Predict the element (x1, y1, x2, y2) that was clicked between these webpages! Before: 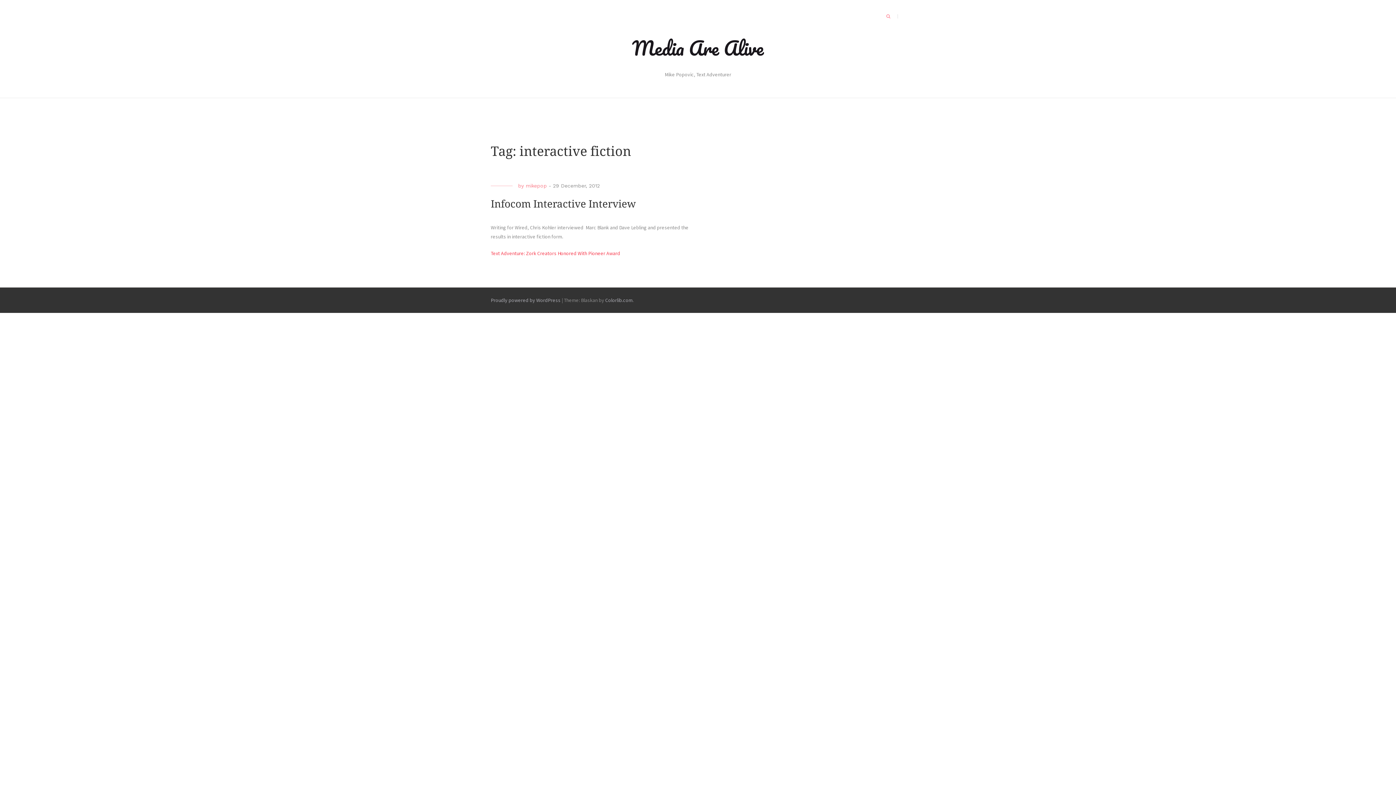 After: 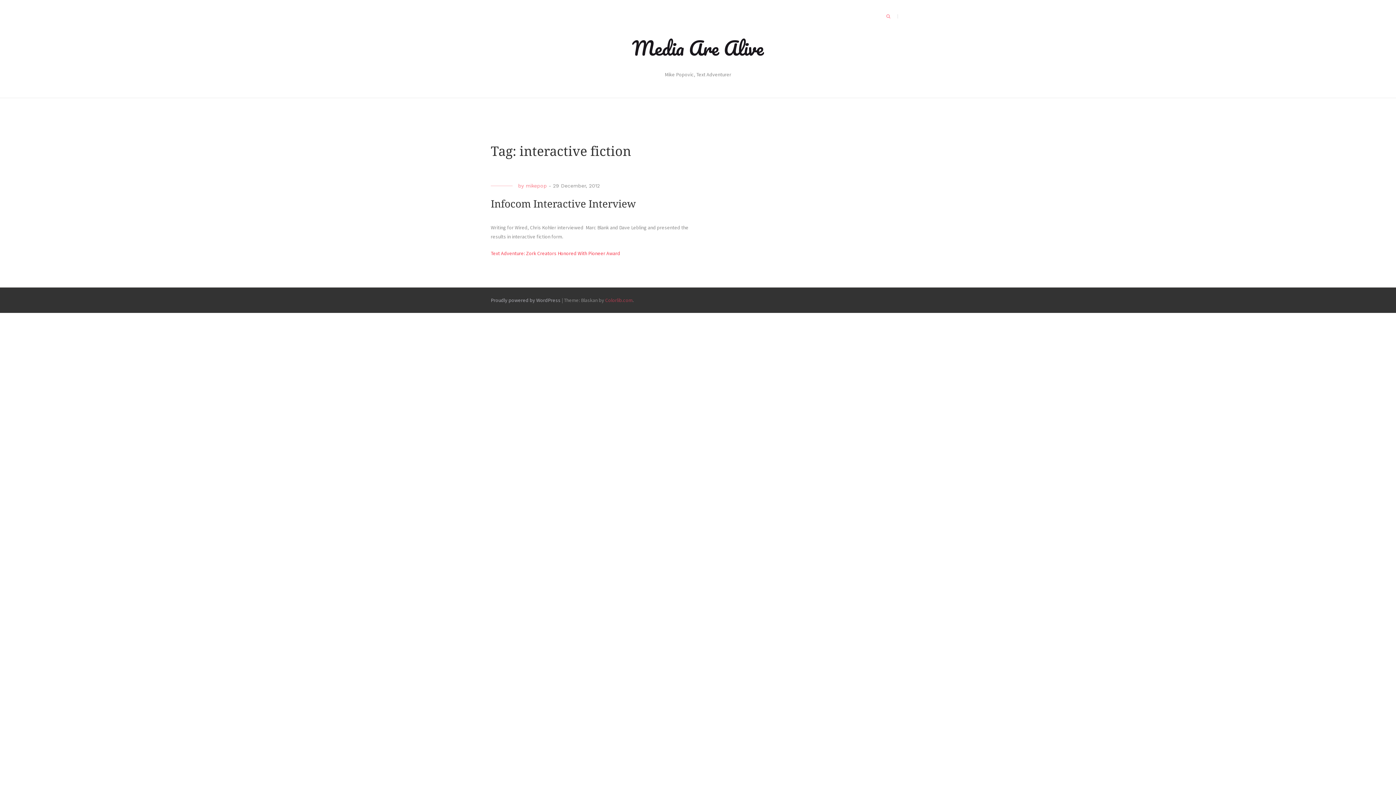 Action: bbox: (605, 297, 632, 303) label: Colorlib.com